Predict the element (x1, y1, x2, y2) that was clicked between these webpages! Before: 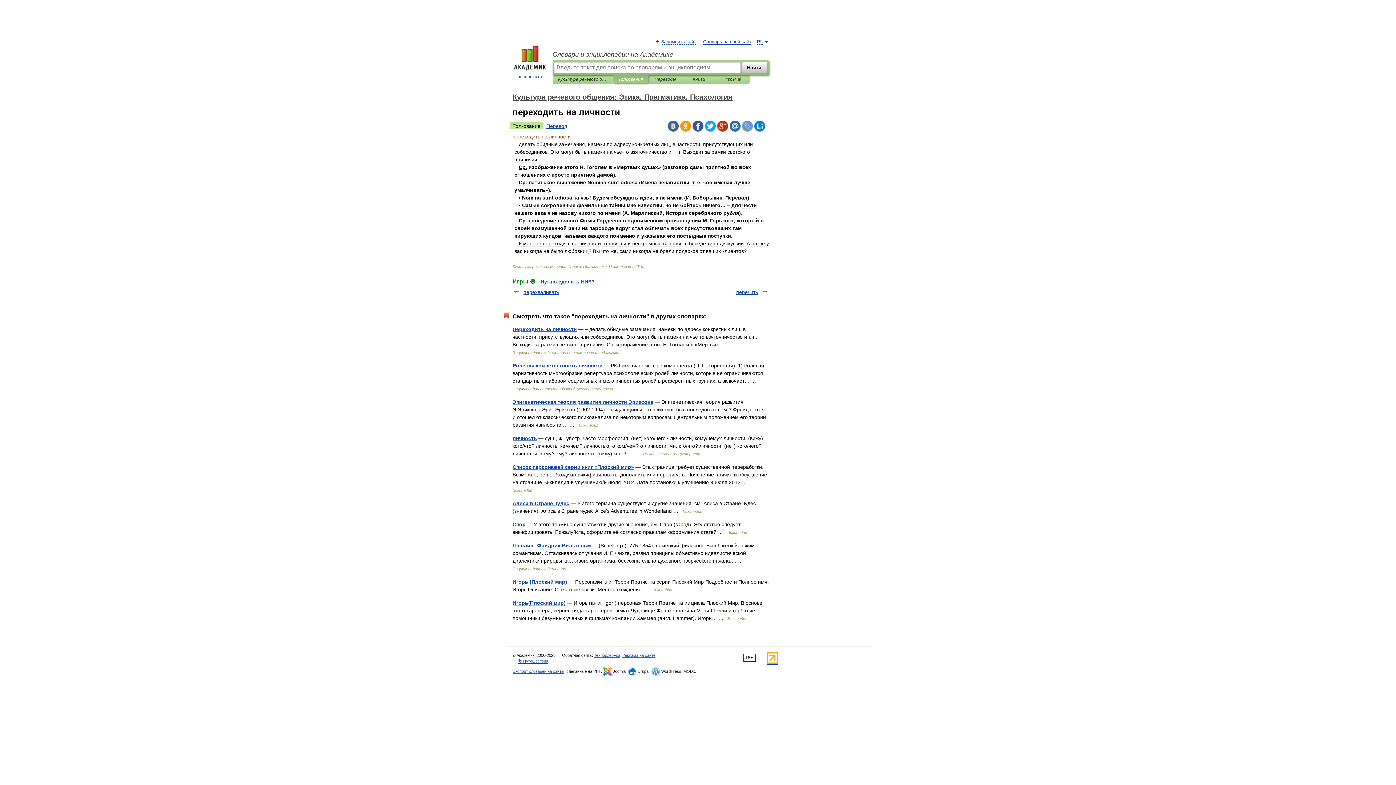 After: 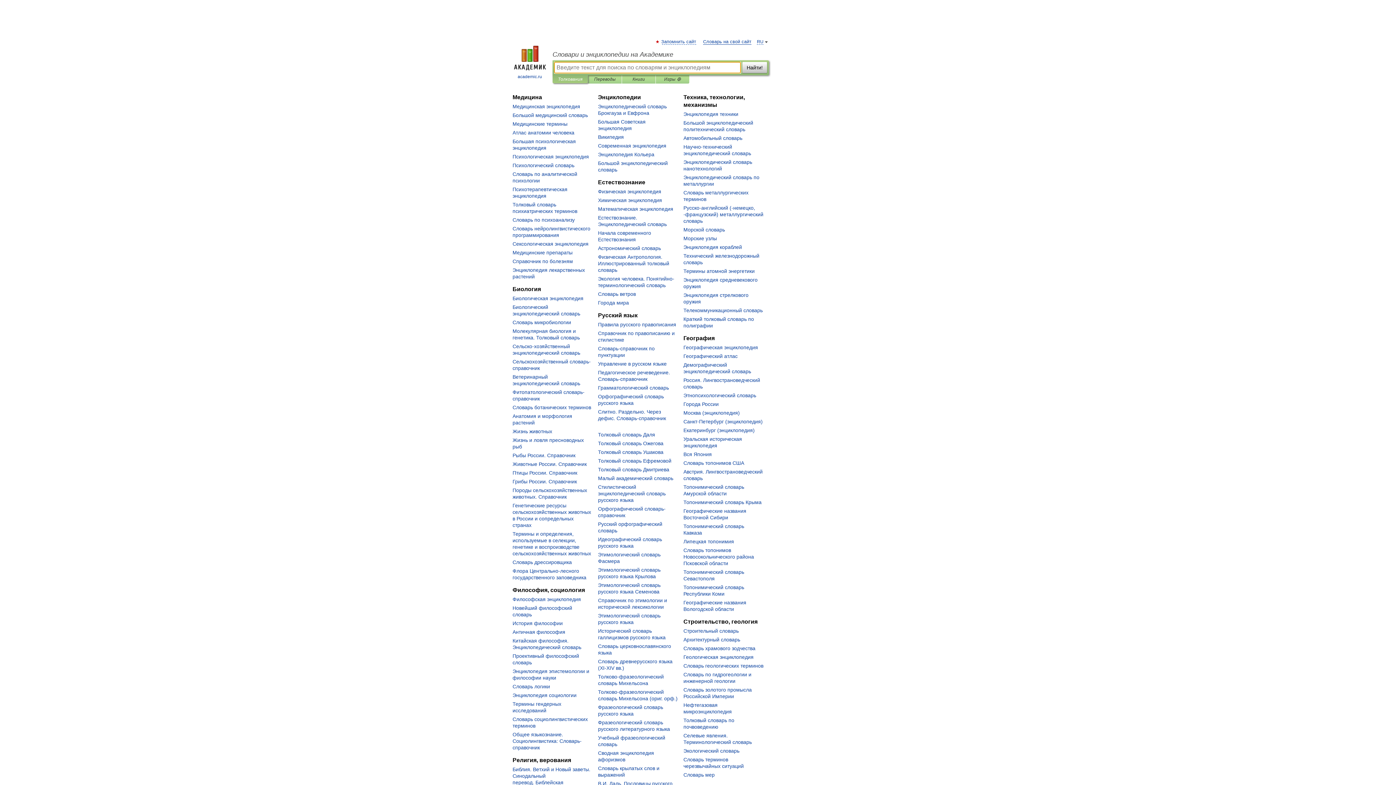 Action: bbox: (552, 50, 769, 58) label: Словари и энциклопедии на Академике